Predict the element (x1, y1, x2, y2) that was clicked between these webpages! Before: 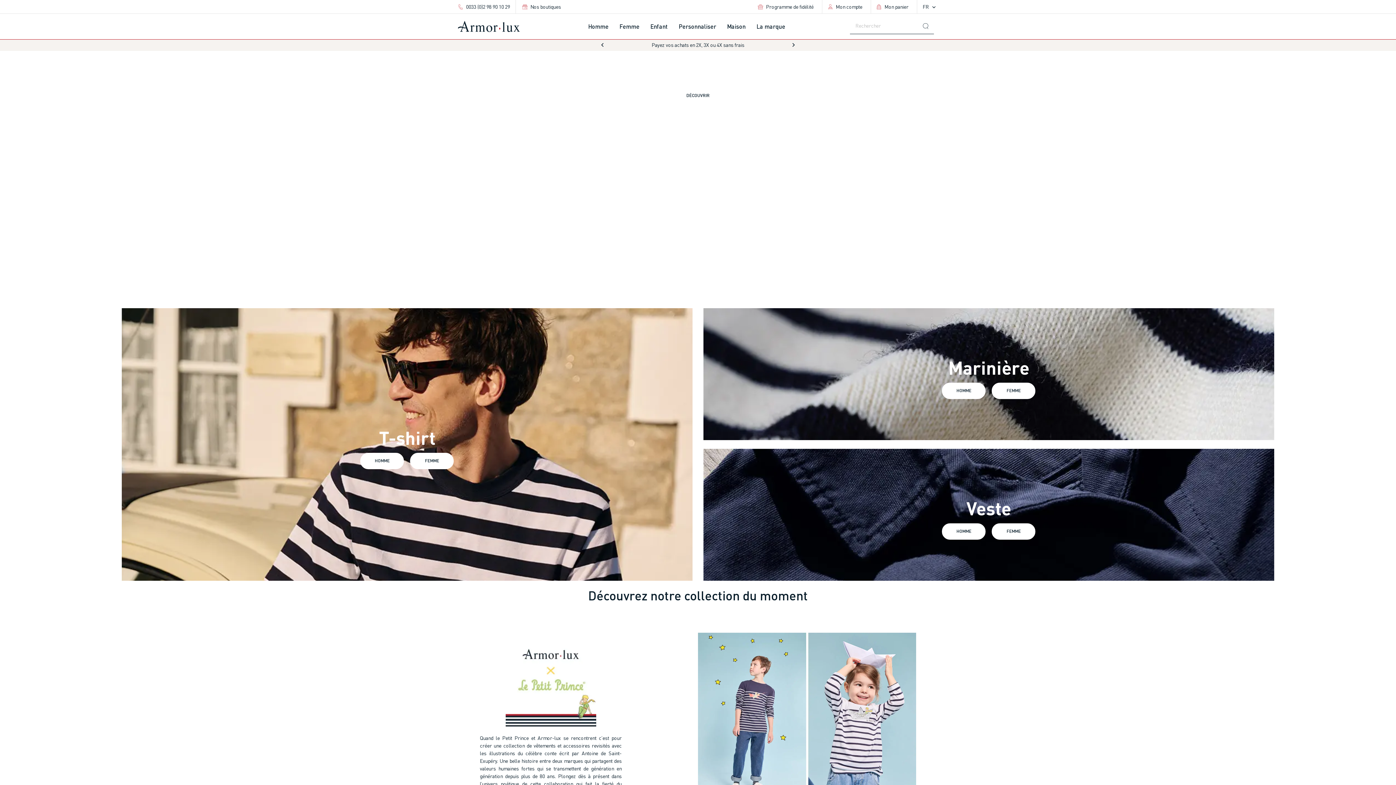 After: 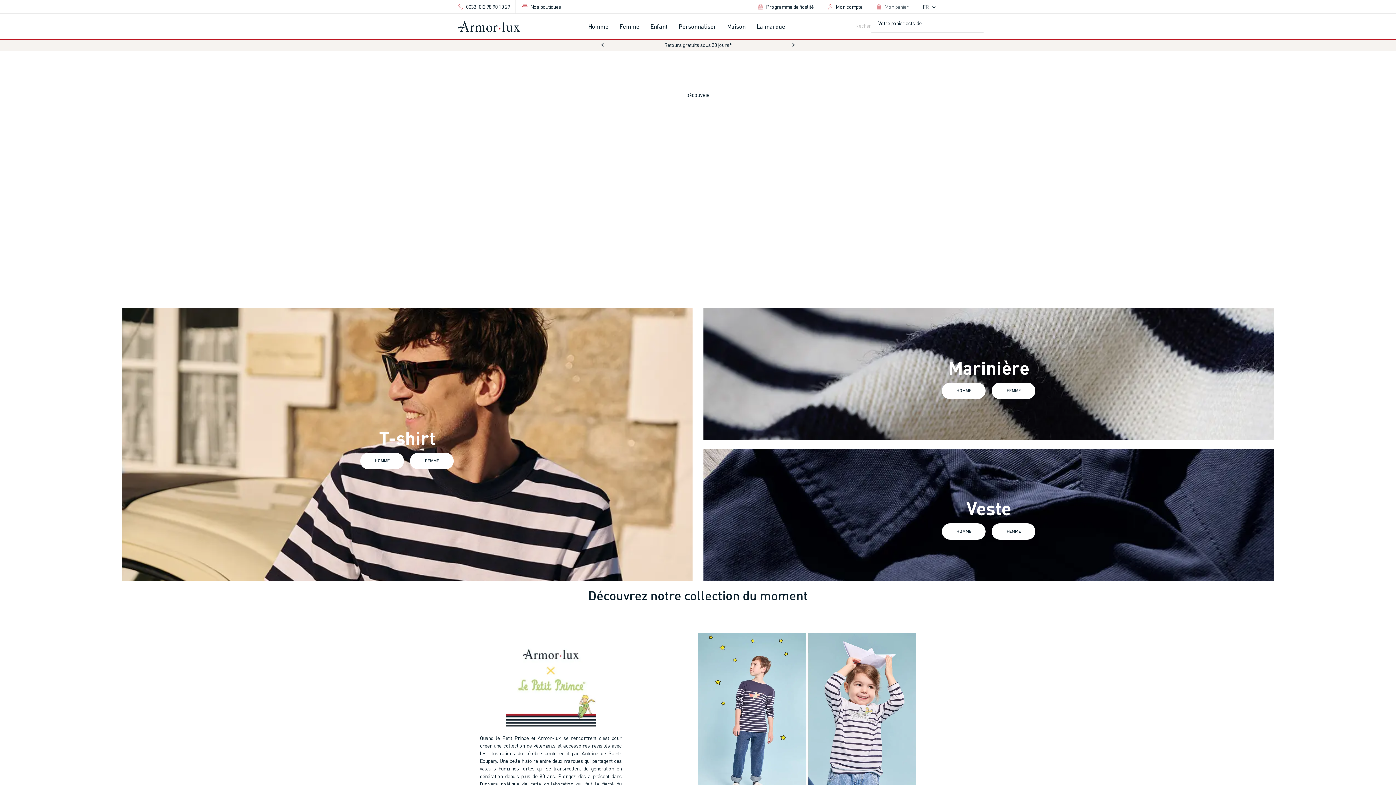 Action: label:  Mon panier bbox: (876, 3, 908, 9)